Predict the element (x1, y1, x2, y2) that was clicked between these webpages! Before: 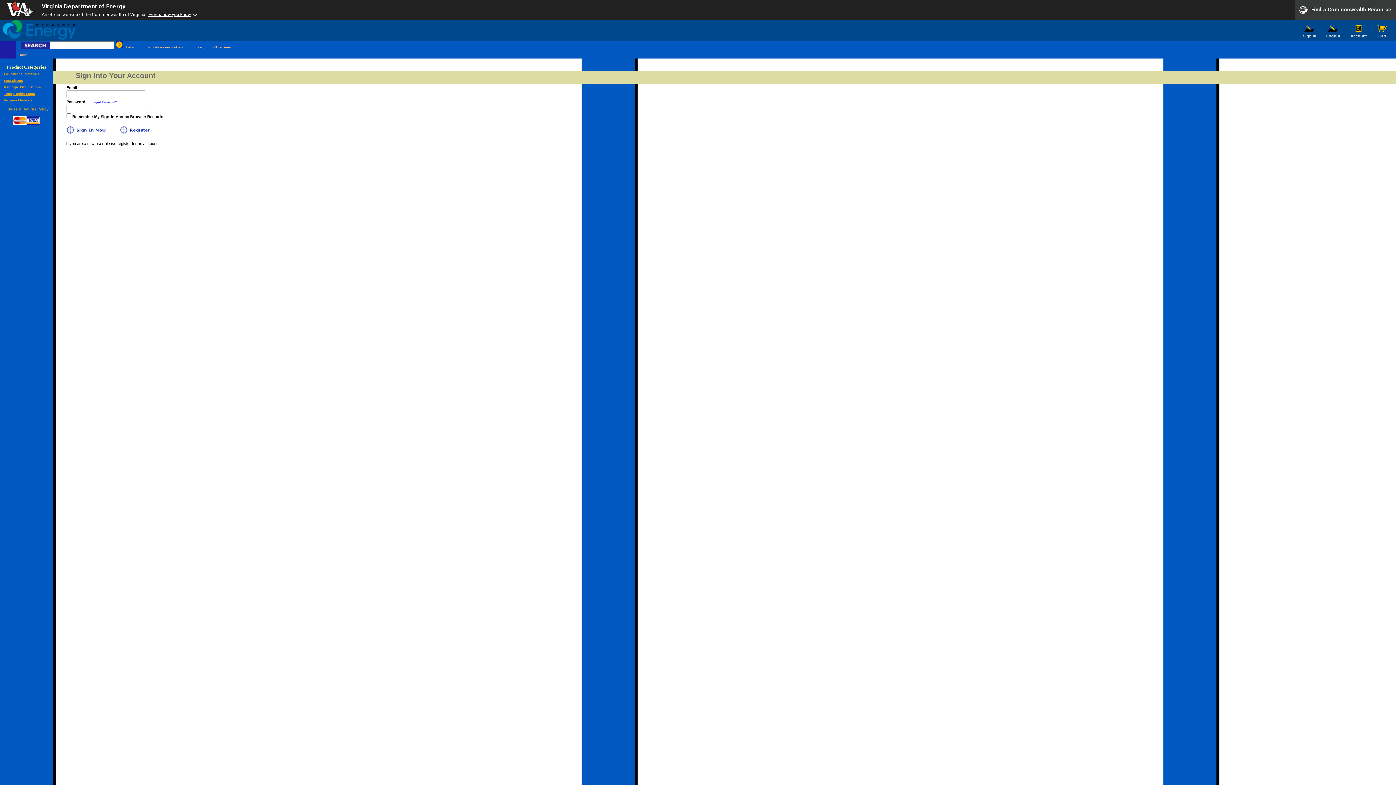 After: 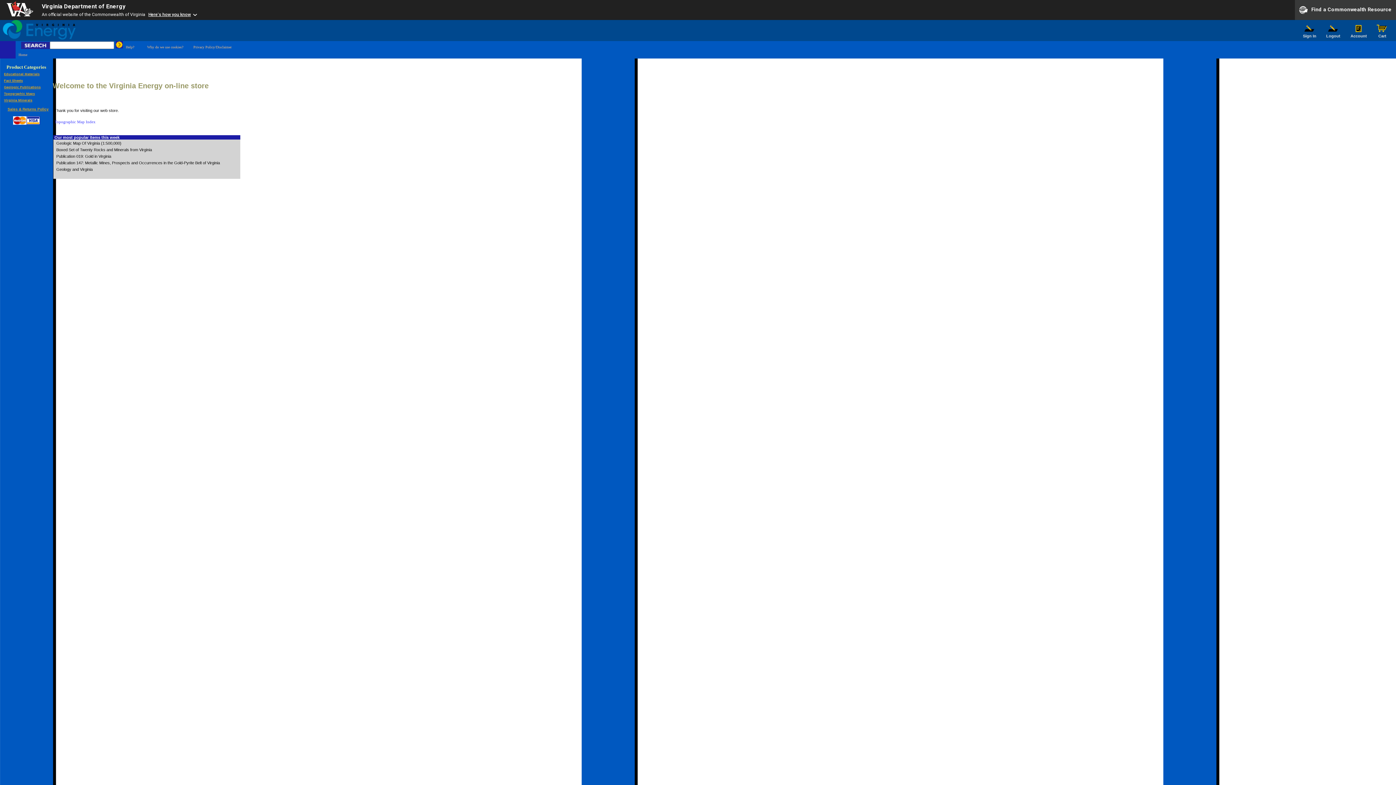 Action: label: Home bbox: (18, 52, 27, 56)